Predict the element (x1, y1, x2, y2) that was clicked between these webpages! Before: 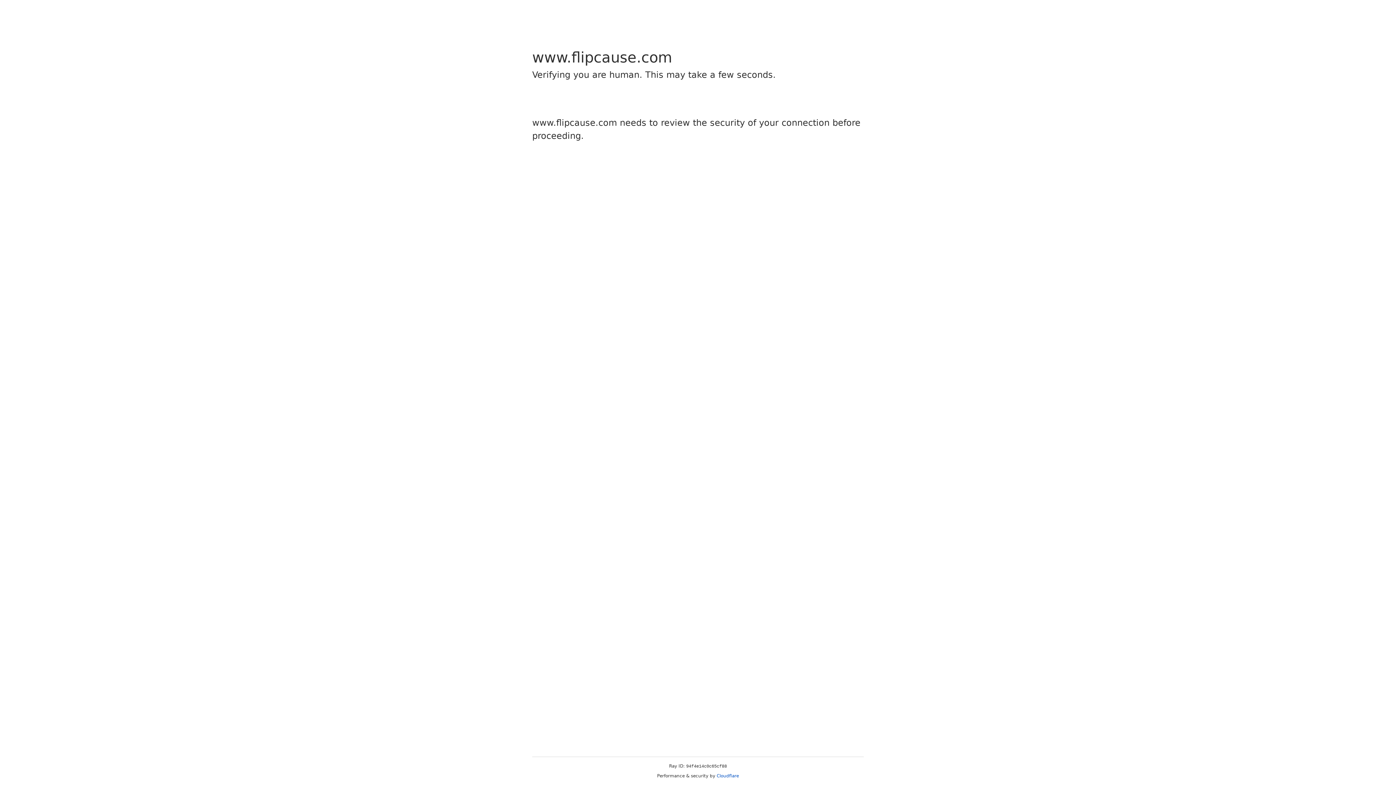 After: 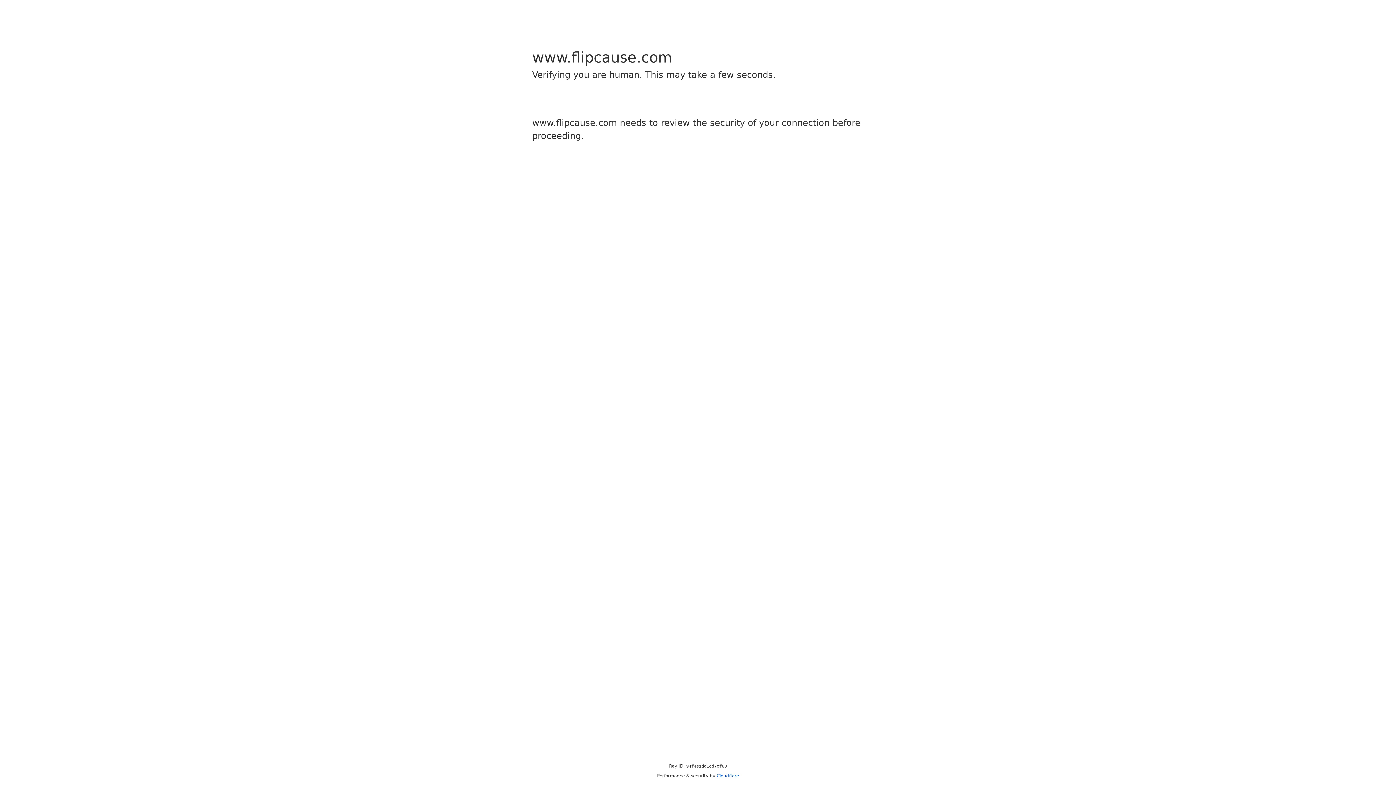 Action: bbox: (716, 773, 739, 778) label: Cloudflare